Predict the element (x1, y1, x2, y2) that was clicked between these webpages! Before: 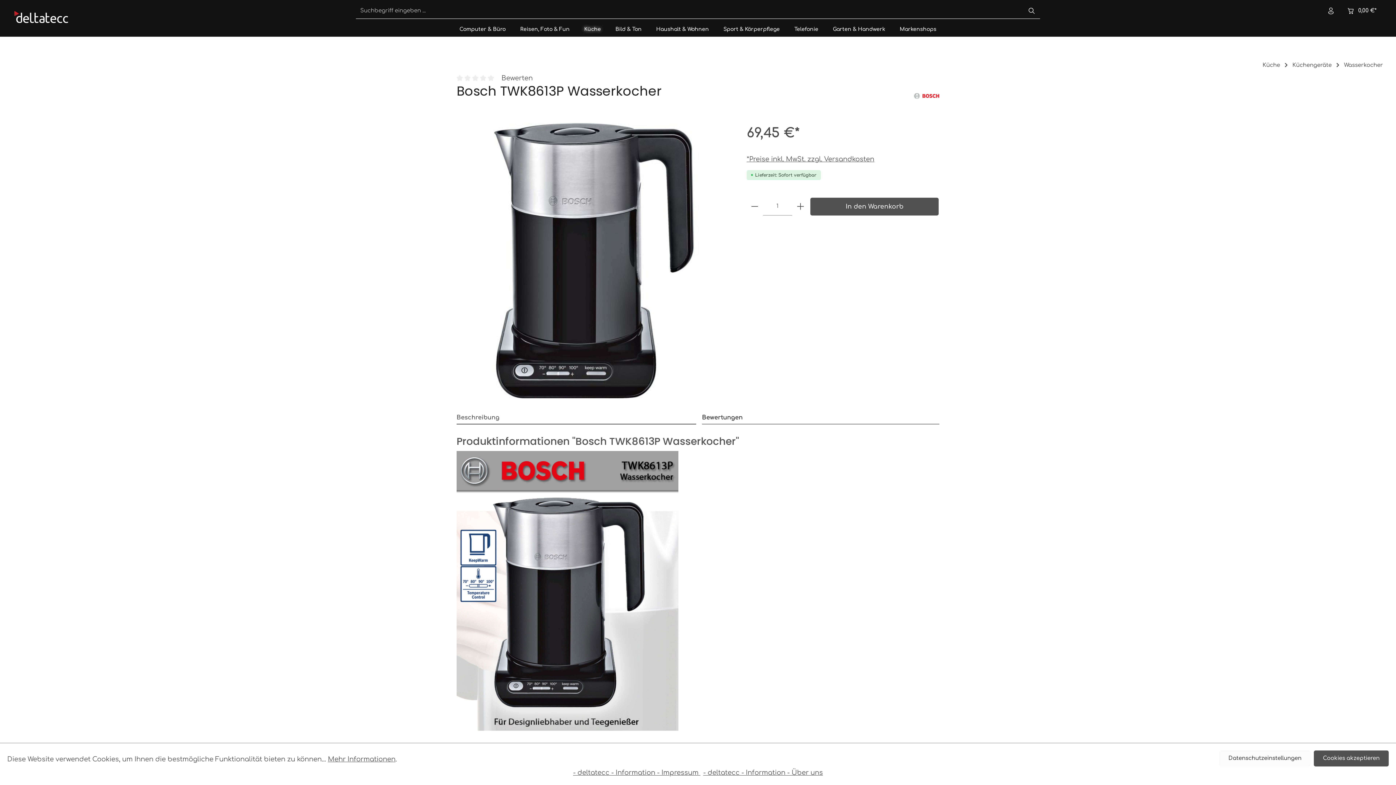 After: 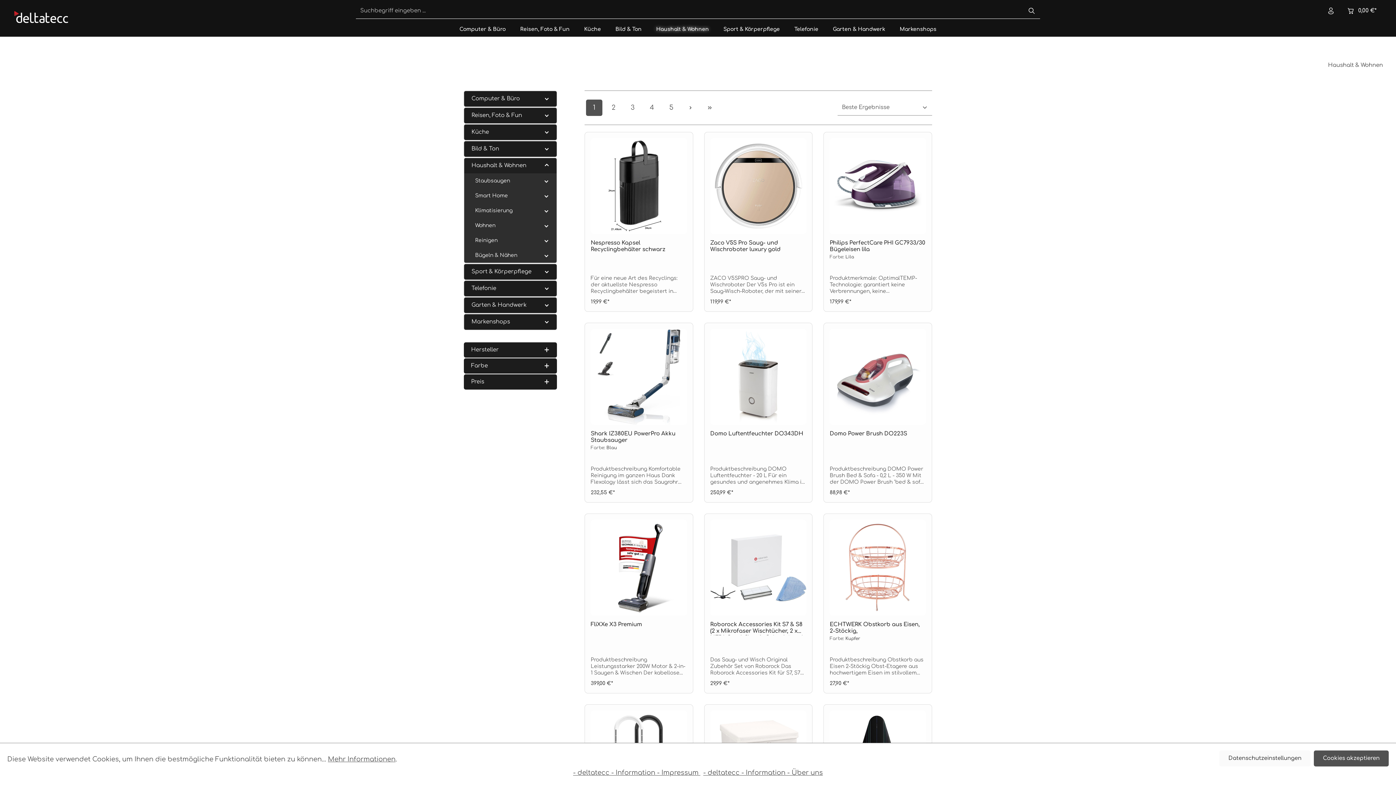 Action: label: Haushalt & Wohnen bbox: (649, 22, 716, 36)